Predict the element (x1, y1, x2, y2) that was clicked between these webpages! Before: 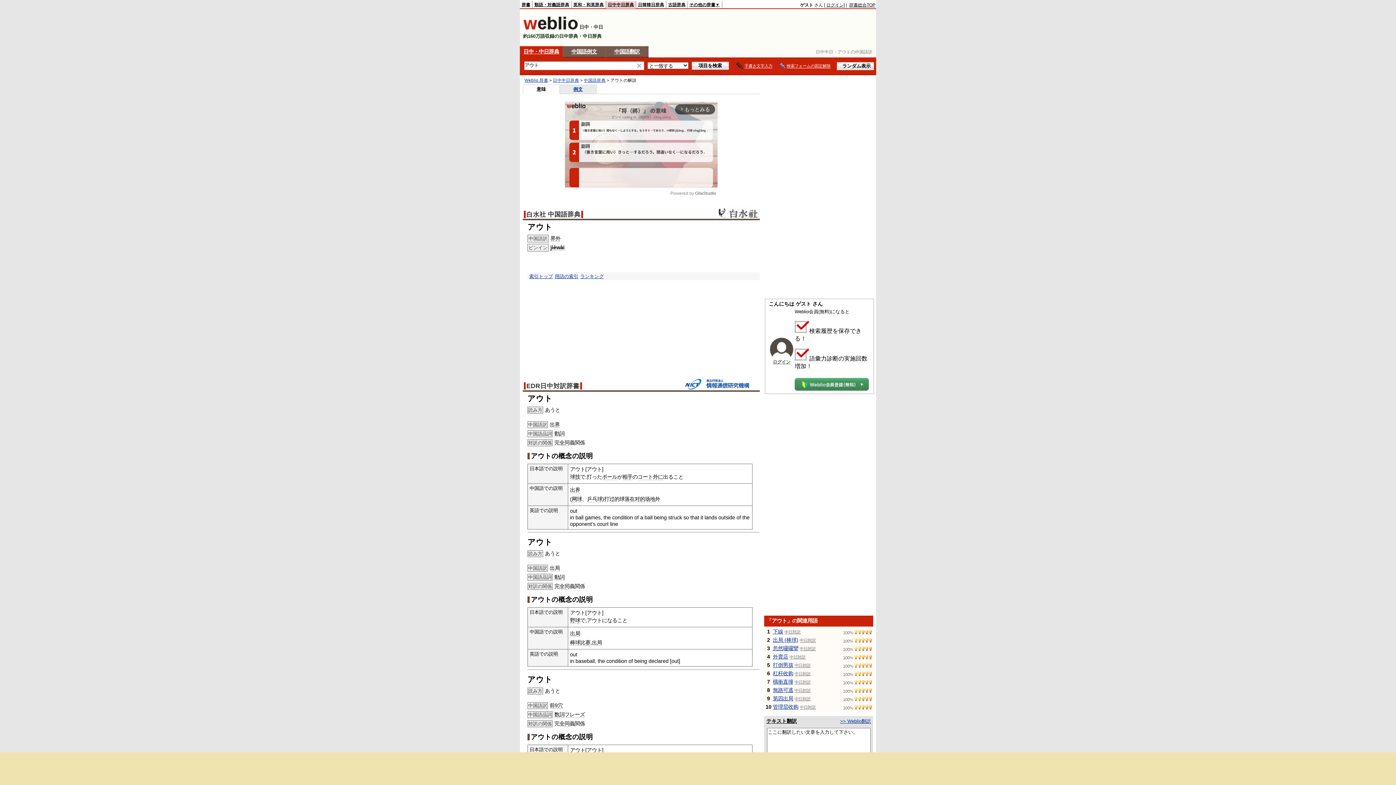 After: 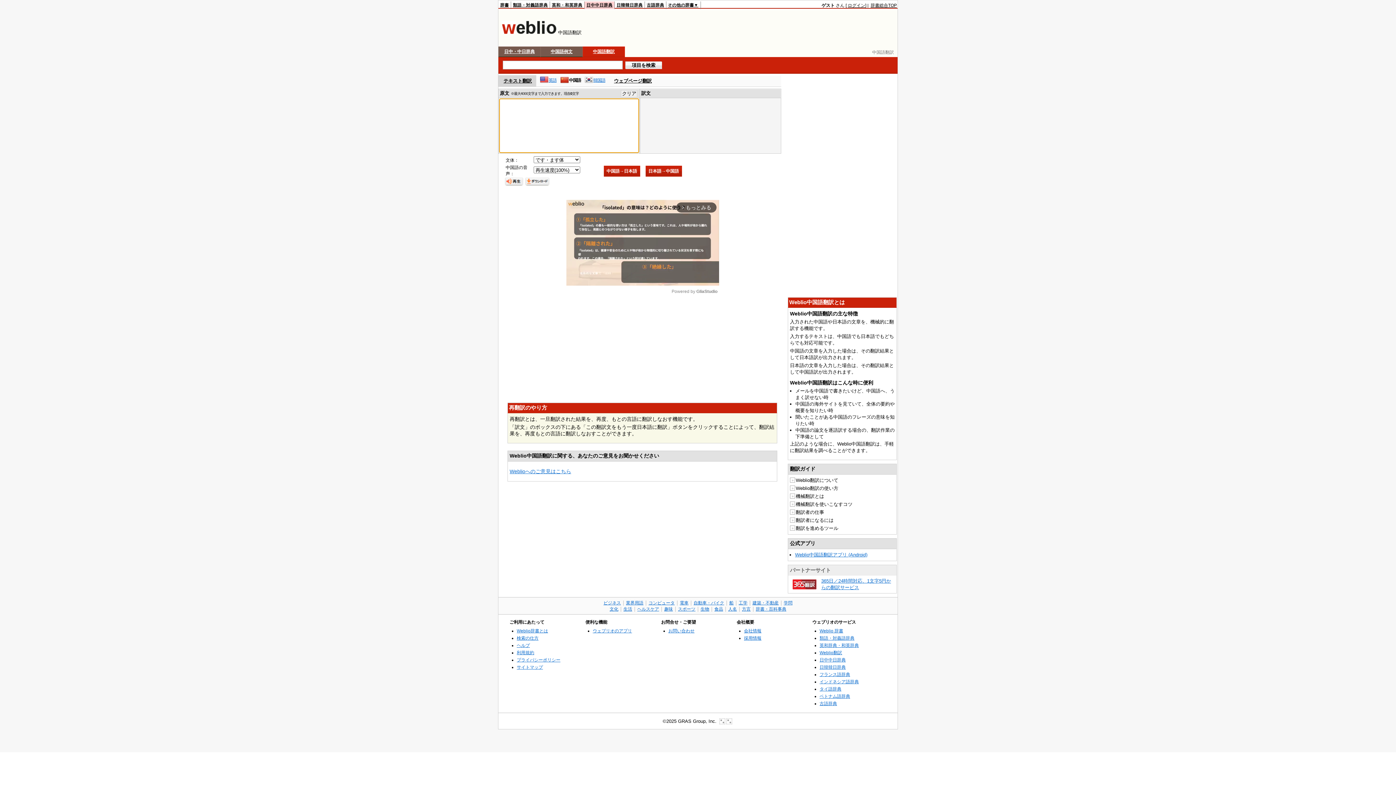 Action: label: 中国語翻訳 bbox: (614, 48, 640, 54)